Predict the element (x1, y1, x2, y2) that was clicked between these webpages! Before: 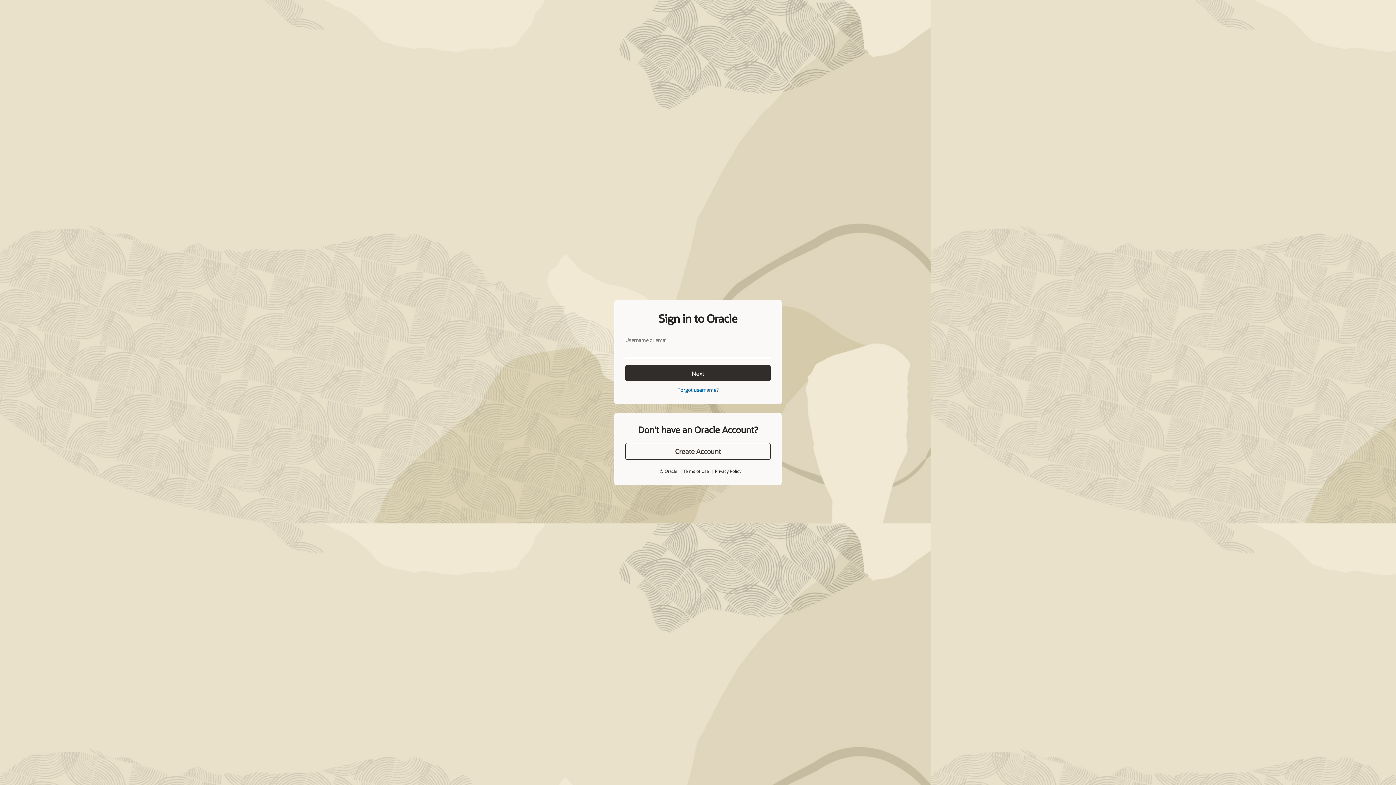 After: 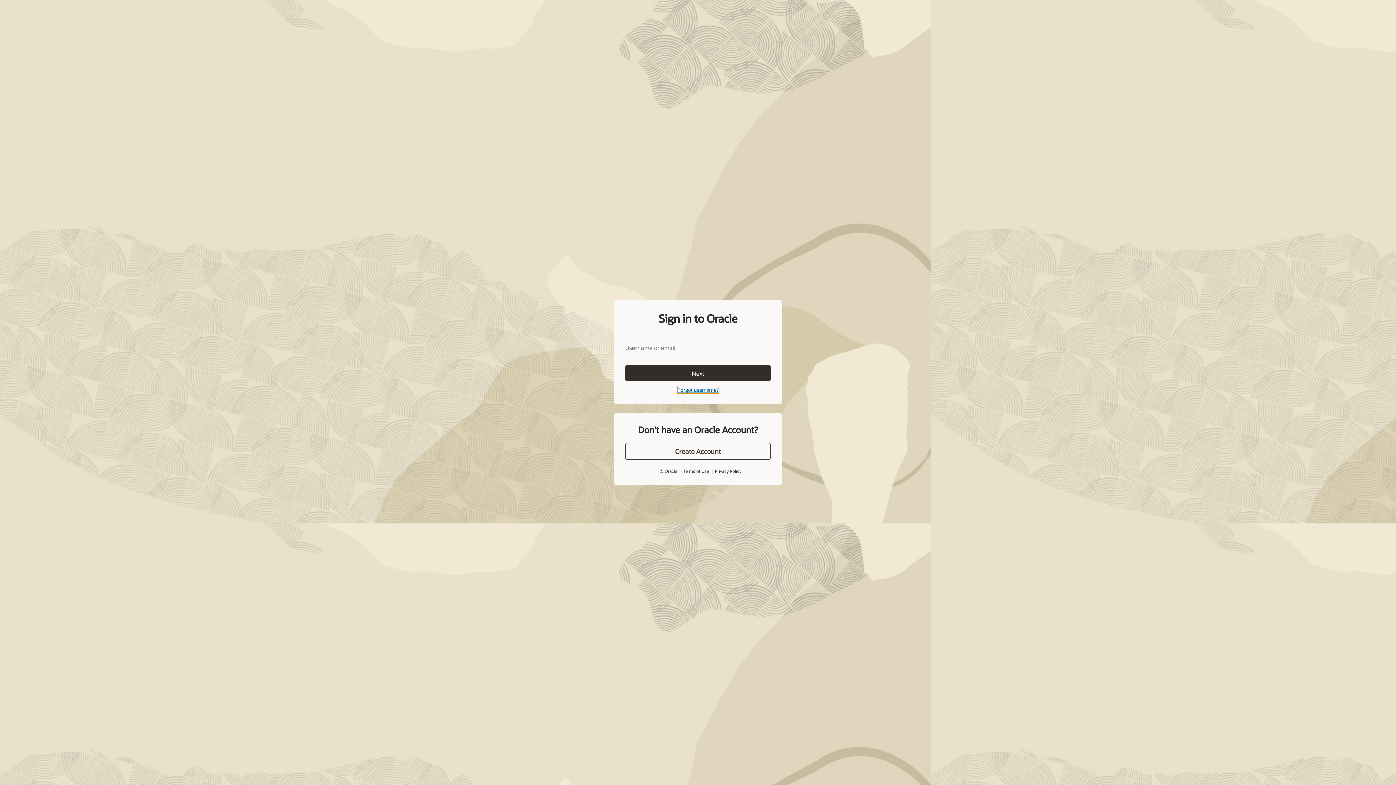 Action: label: Forgot username? bbox: (677, 386, 718, 393)